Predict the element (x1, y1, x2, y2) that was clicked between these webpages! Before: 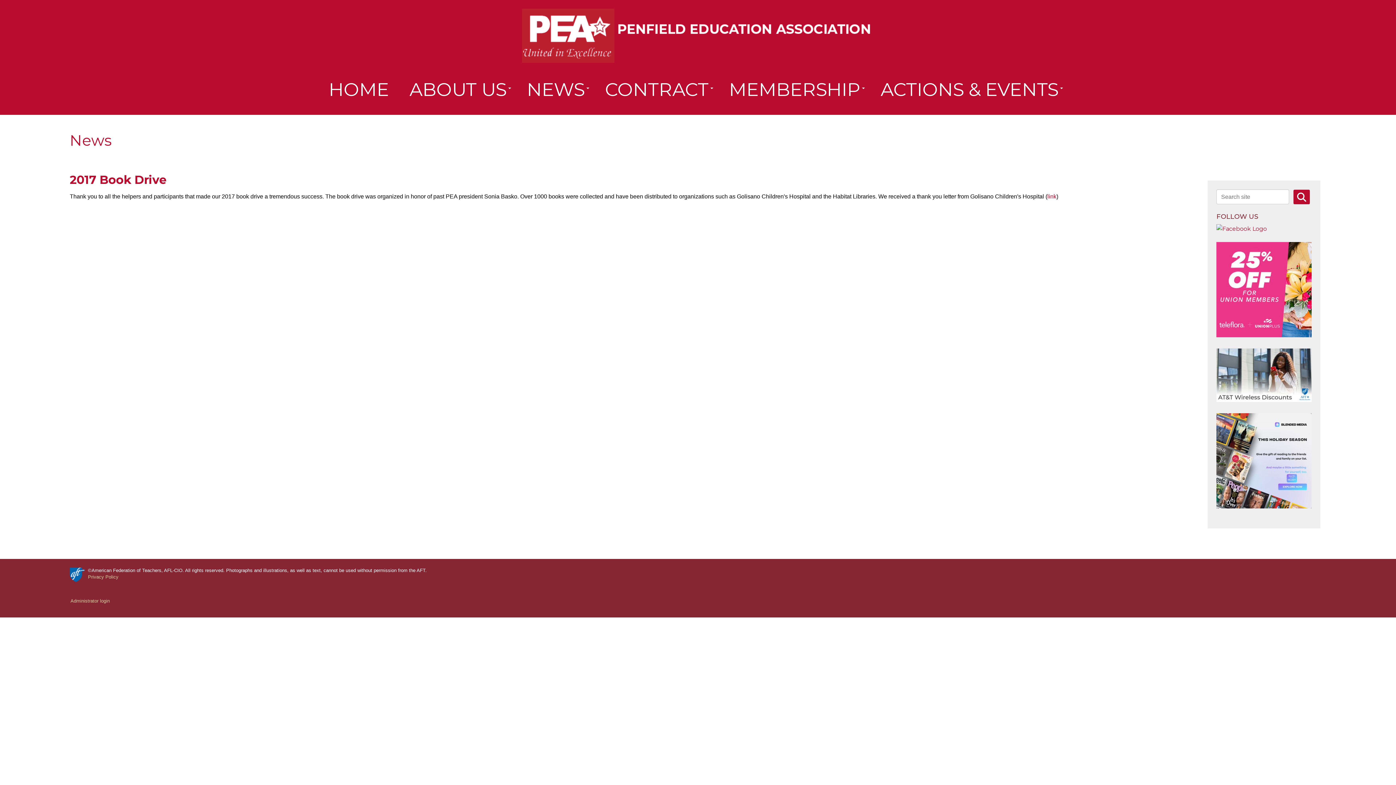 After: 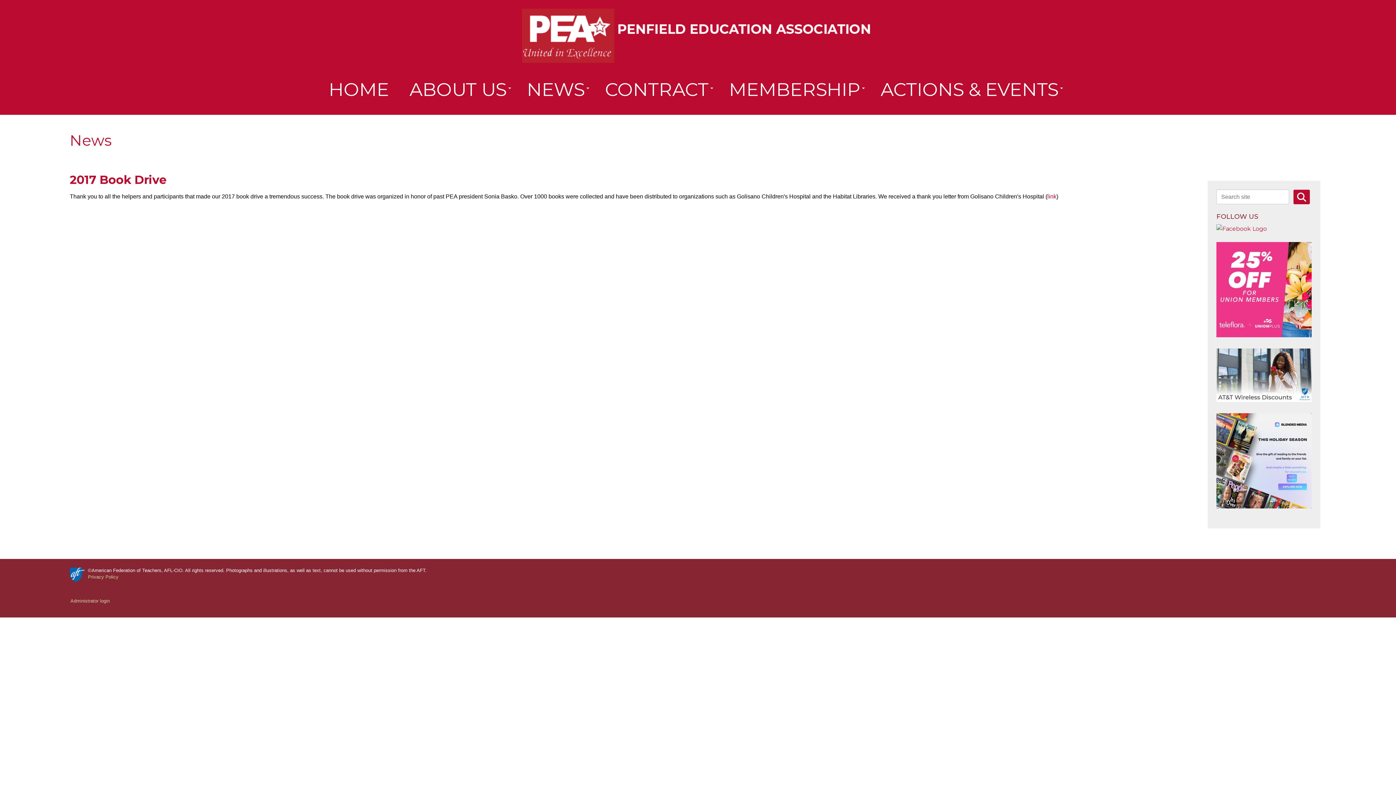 Action: bbox: (1216, 348, 1312, 402)